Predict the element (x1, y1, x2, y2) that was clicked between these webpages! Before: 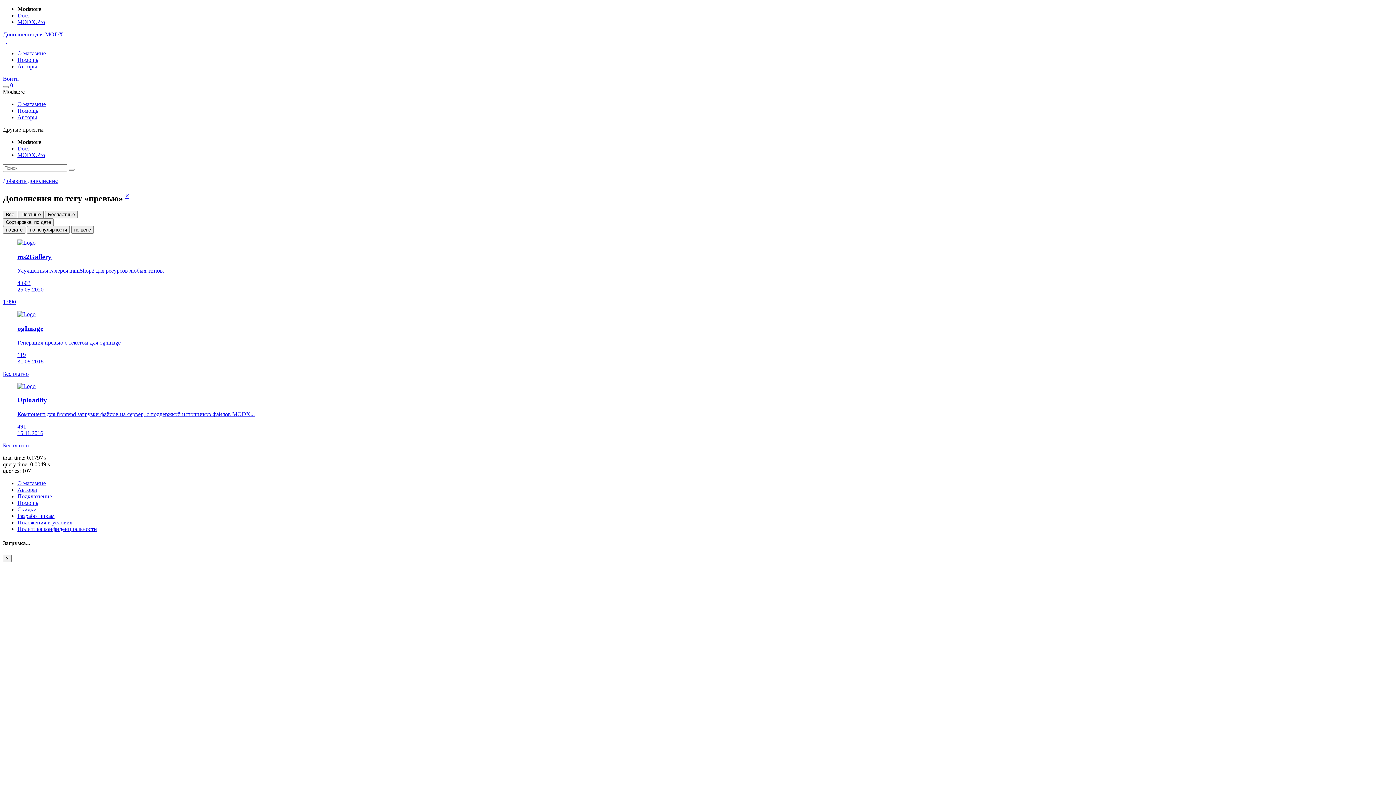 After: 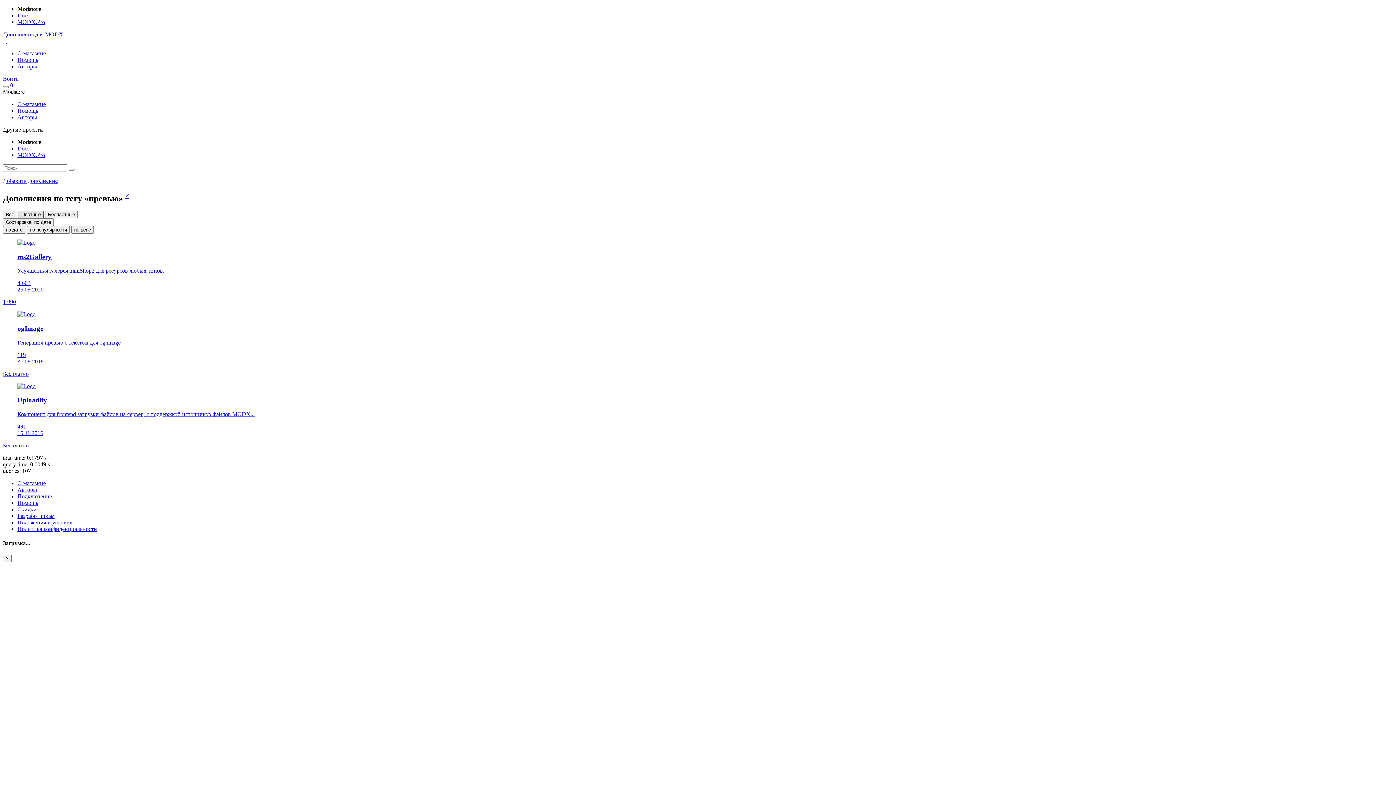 Action: label: Платные bbox: (18, 210, 43, 218)